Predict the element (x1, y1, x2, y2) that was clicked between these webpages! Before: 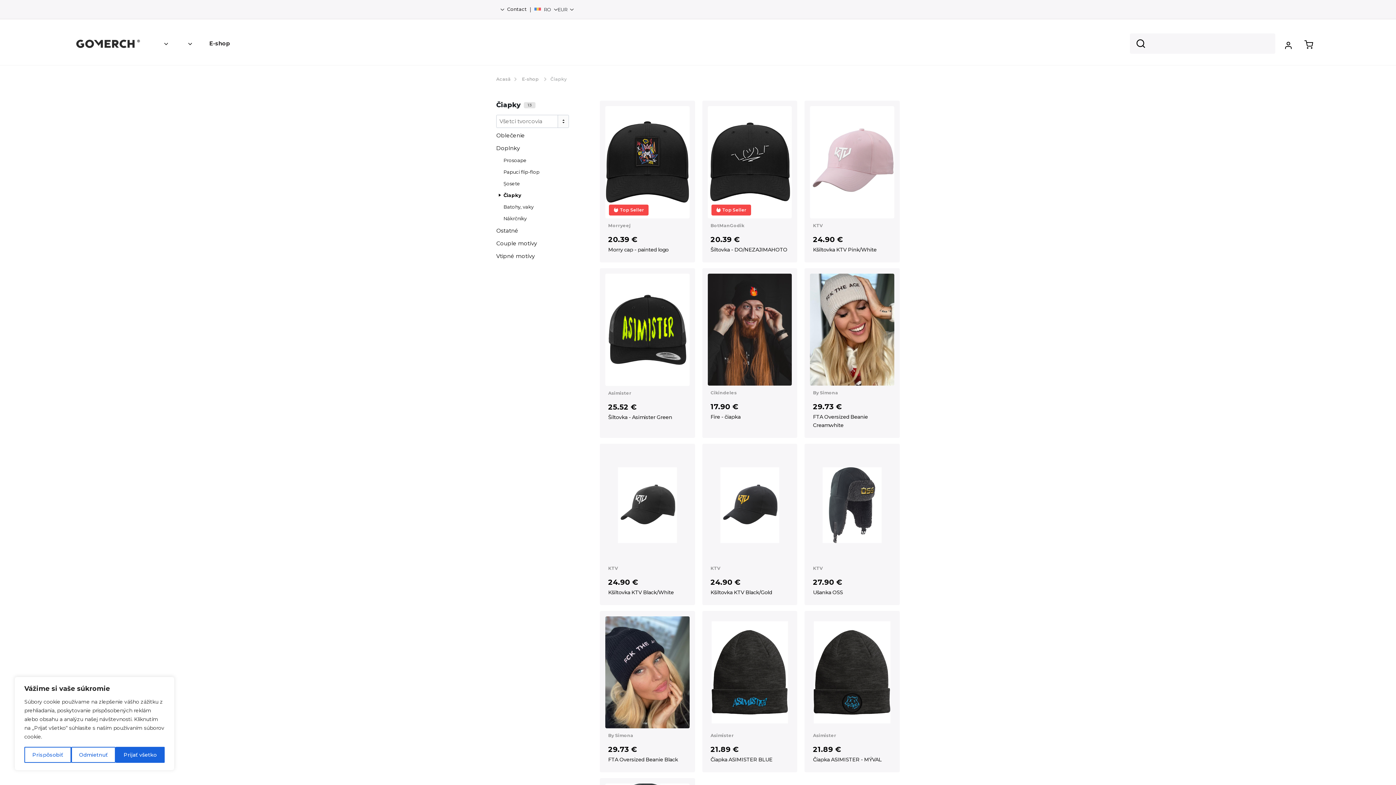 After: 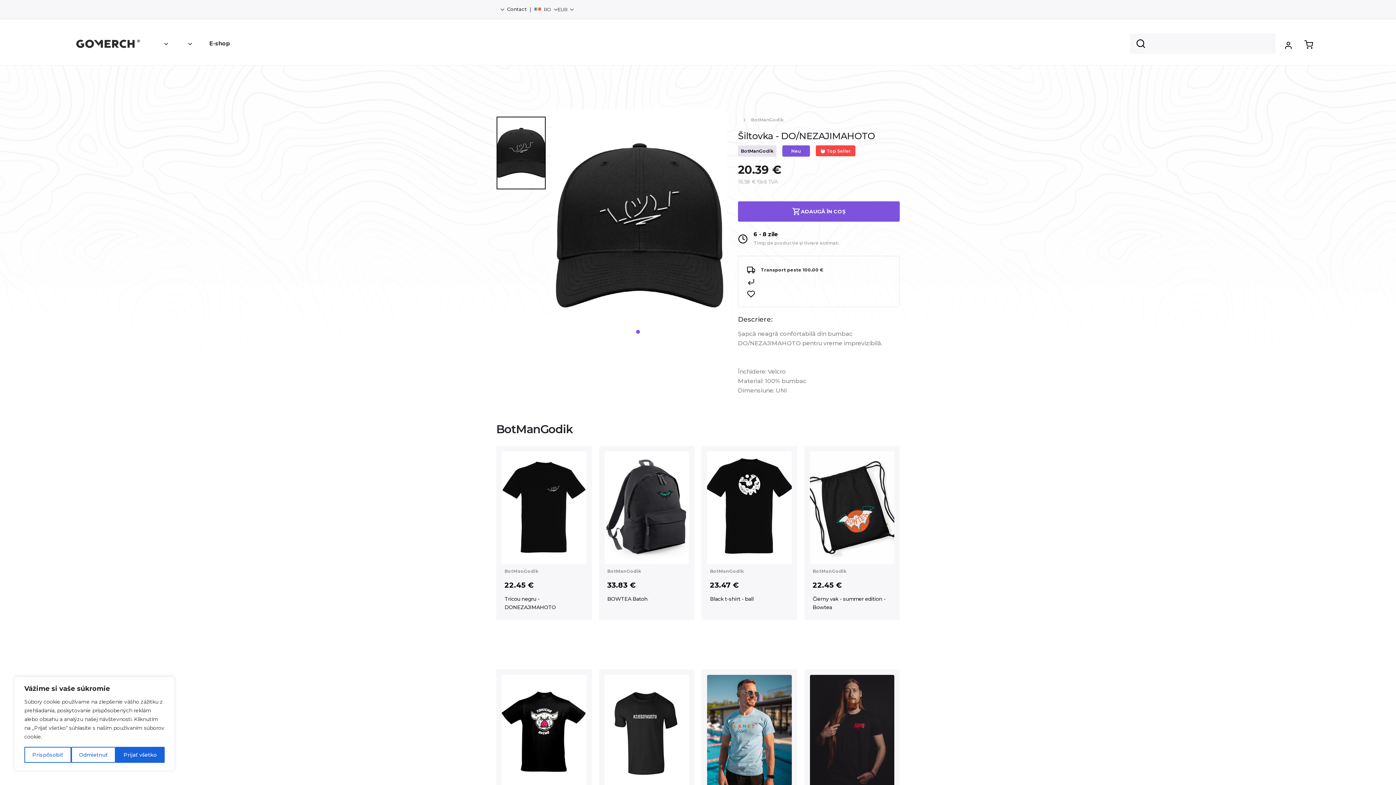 Action: bbox: (707, 106, 792, 218) label: Top Seller